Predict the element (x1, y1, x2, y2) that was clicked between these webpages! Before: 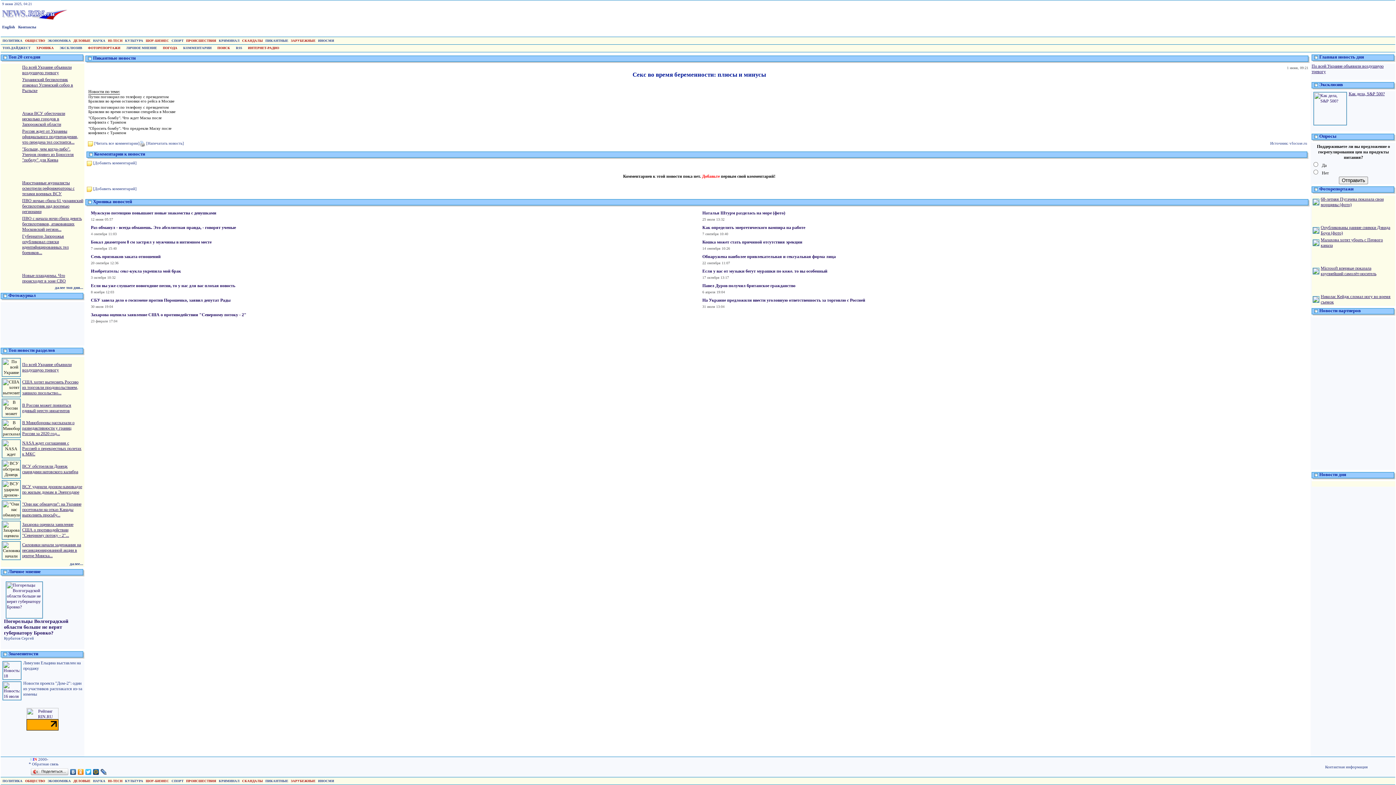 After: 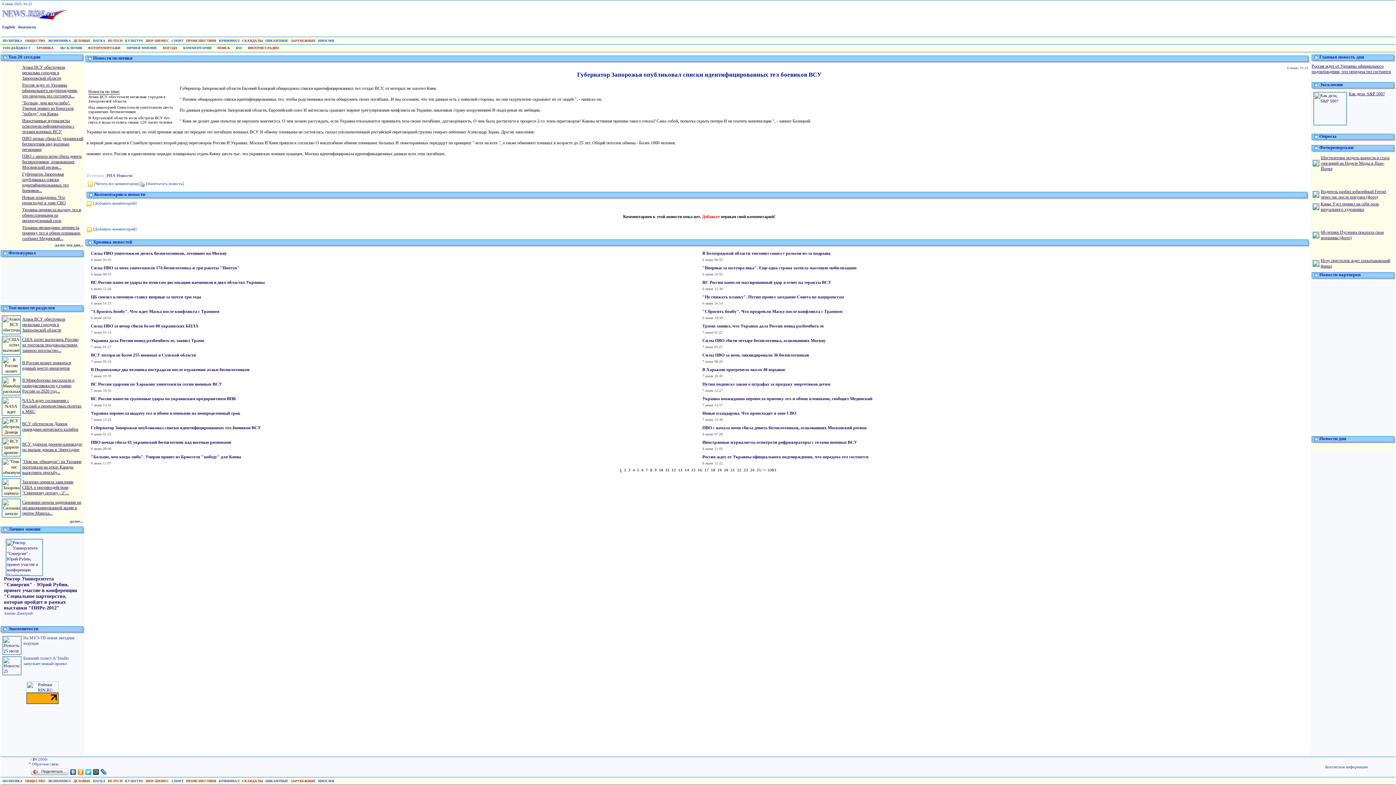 Action: bbox: (22, 233, 68, 255) label: Губернатор Запорожья опубликовал списки идентифицированных тел боевиков...